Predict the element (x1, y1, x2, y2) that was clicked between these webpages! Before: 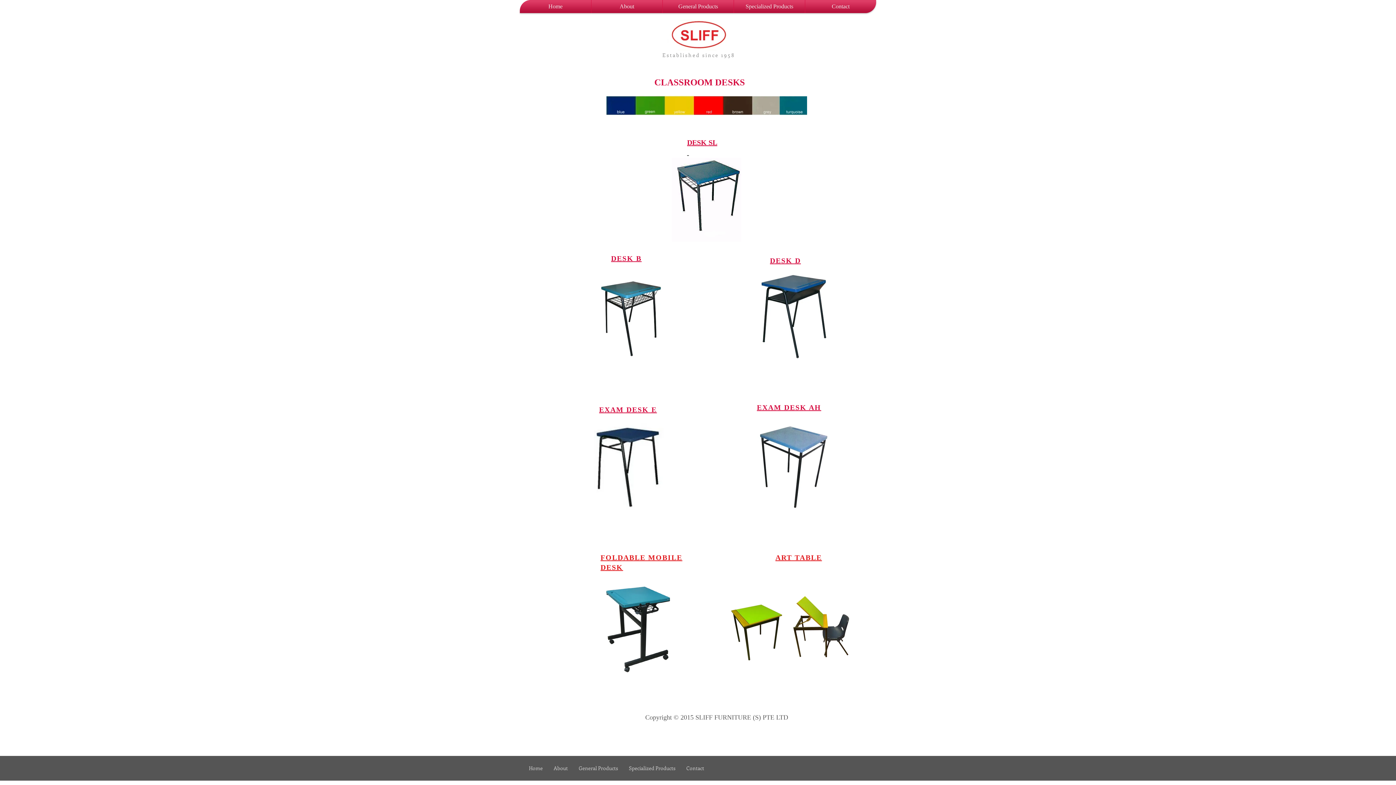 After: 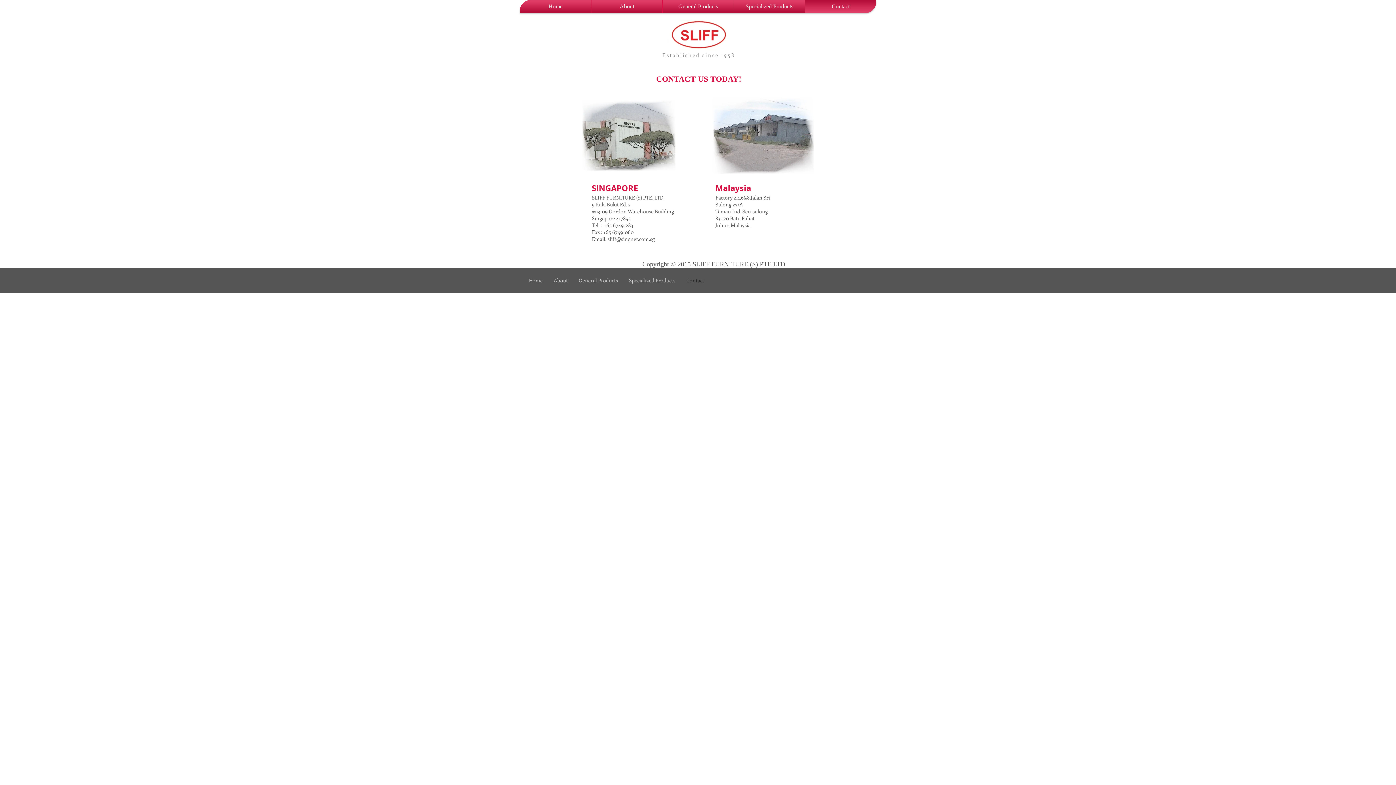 Action: label: Contact bbox: (805, 0, 876, 13)